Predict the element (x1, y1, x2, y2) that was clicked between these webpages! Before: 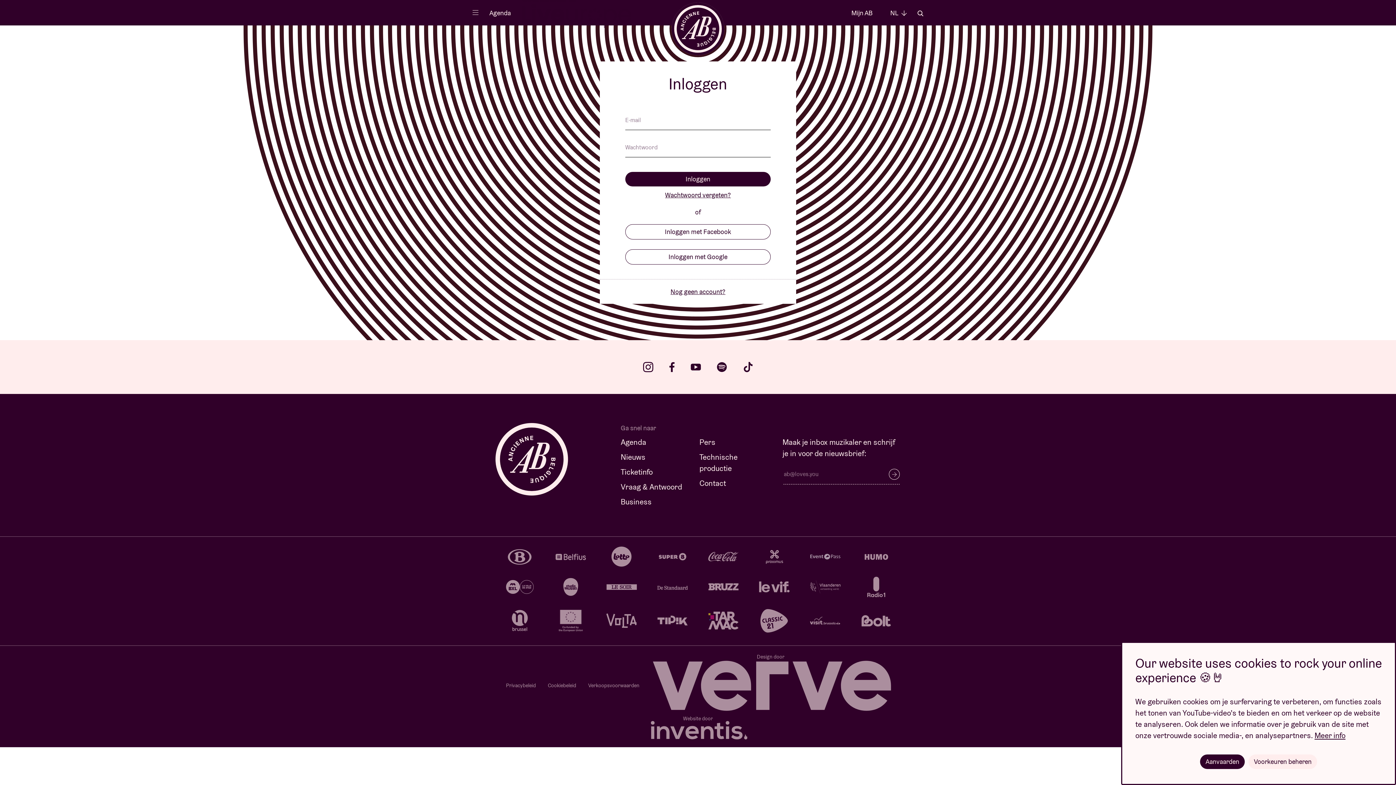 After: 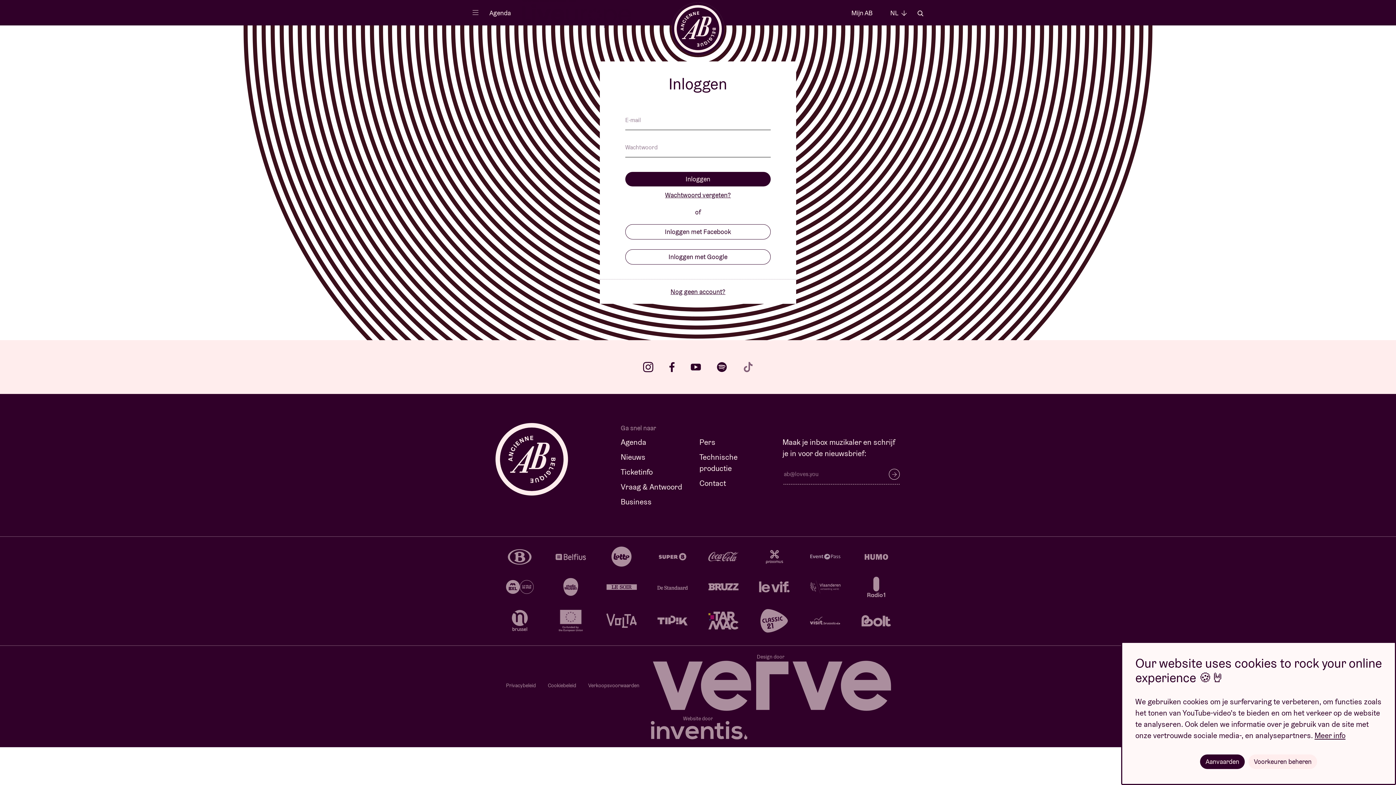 Action: label: tiktok bbox: (743, 362, 753, 372)